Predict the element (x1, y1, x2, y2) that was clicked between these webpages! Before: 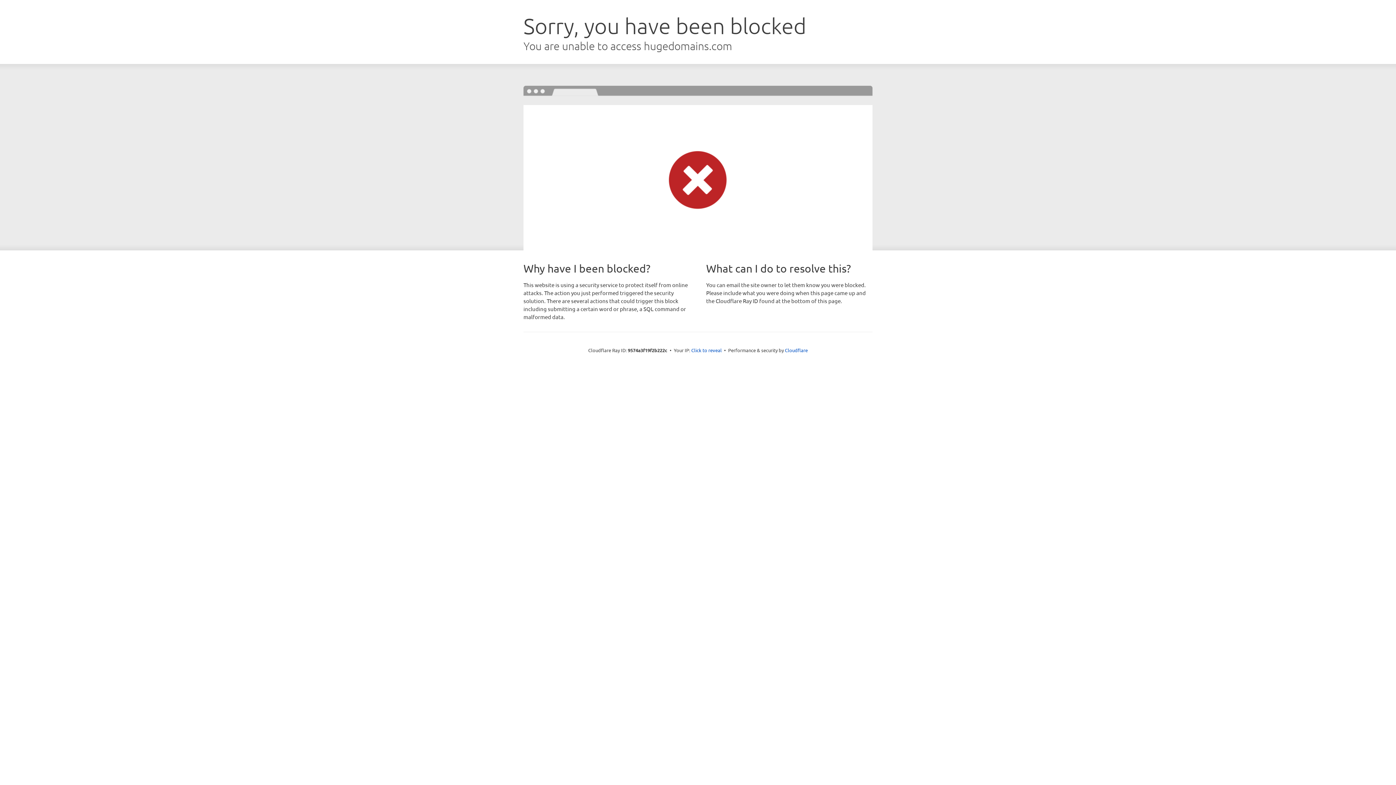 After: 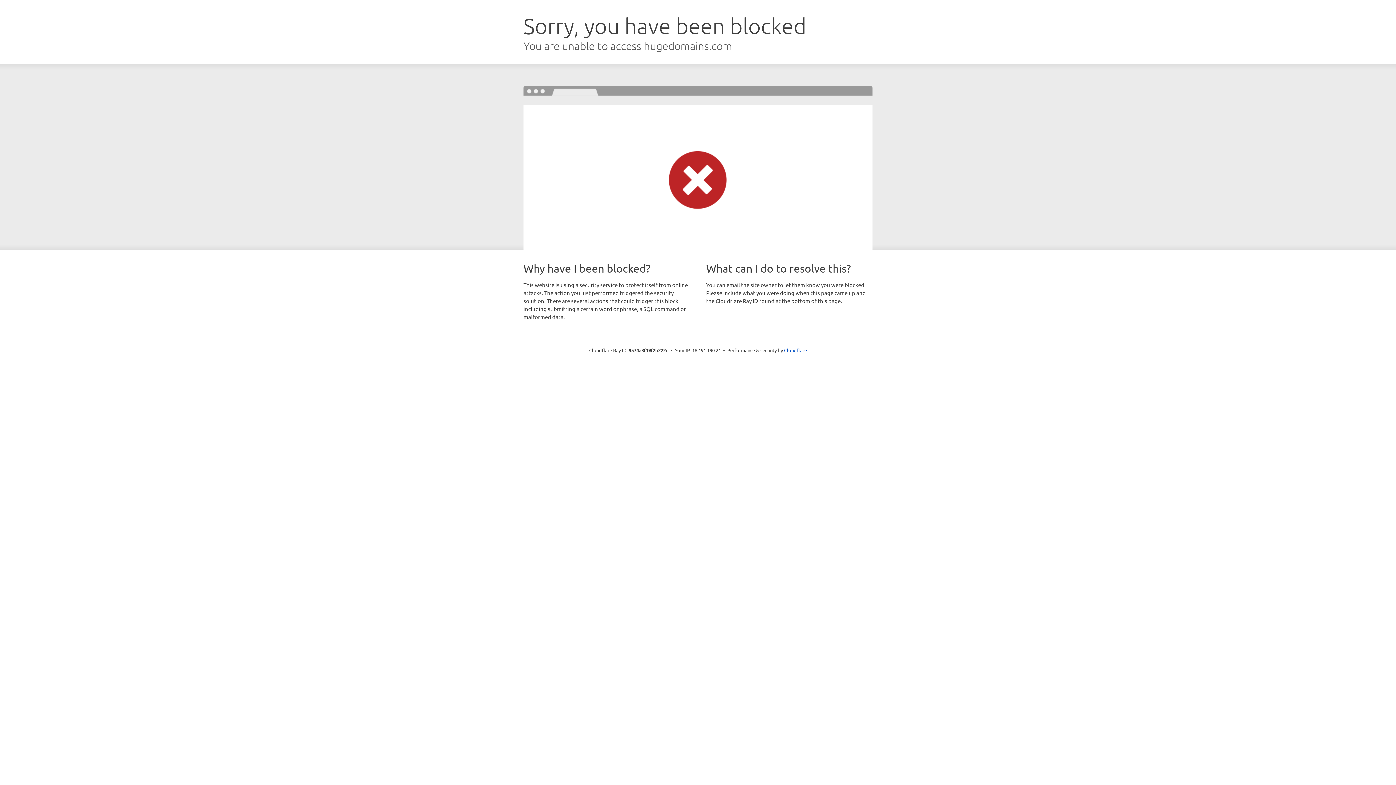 Action: bbox: (691, 346, 722, 353) label: Click to reveal